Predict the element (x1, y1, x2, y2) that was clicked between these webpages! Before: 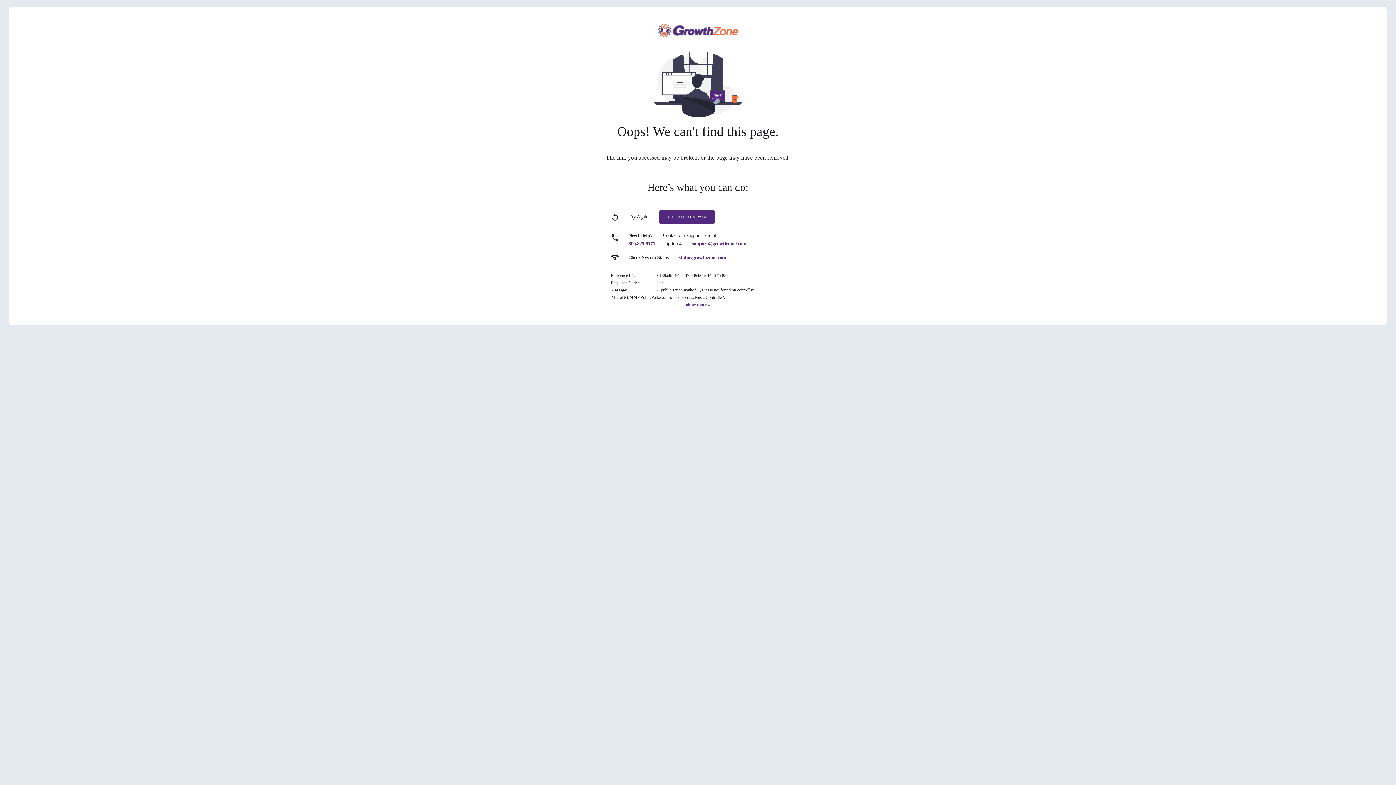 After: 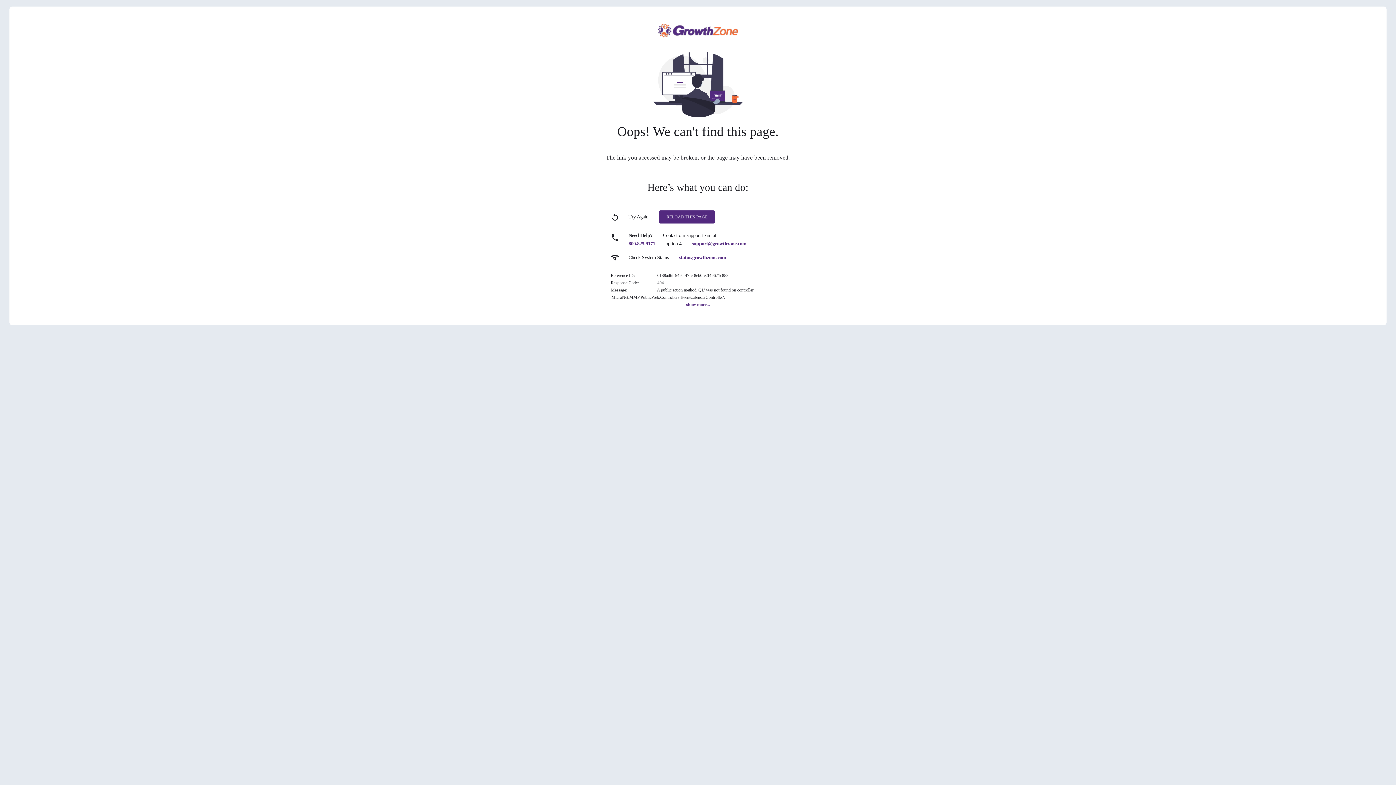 Action: label: 800.825.9171 bbox: (628, 241, 655, 246)